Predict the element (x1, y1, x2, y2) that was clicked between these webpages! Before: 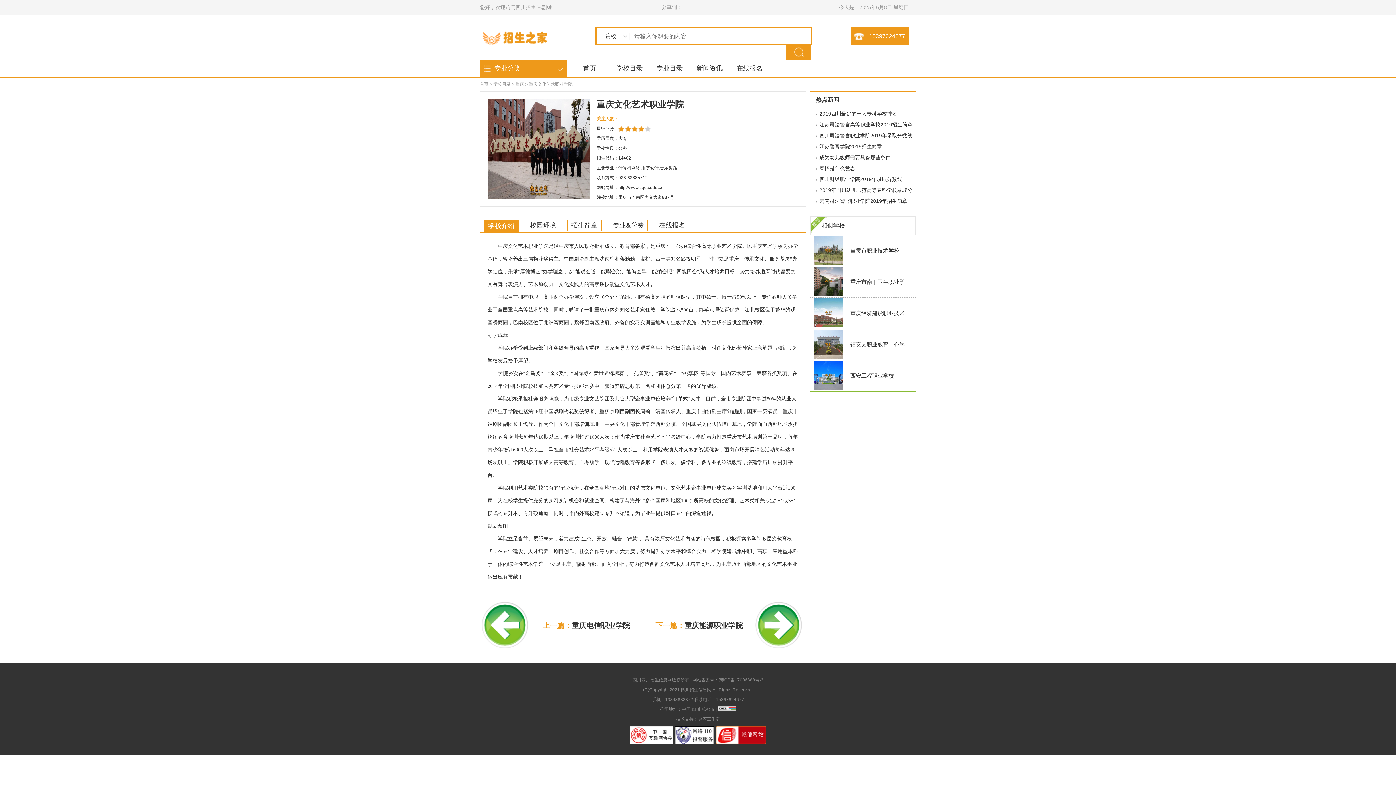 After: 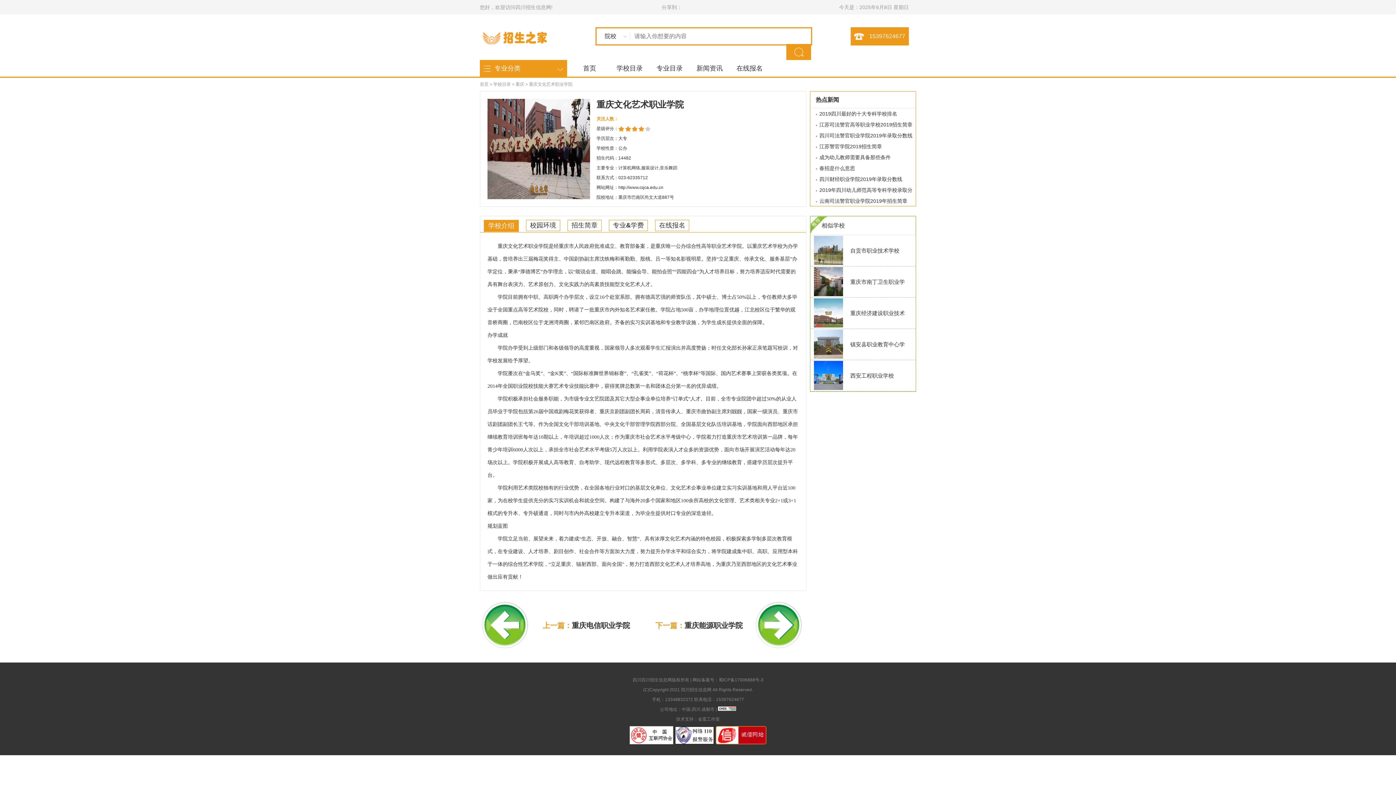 Action: bbox: (814, 323, 843, 328)